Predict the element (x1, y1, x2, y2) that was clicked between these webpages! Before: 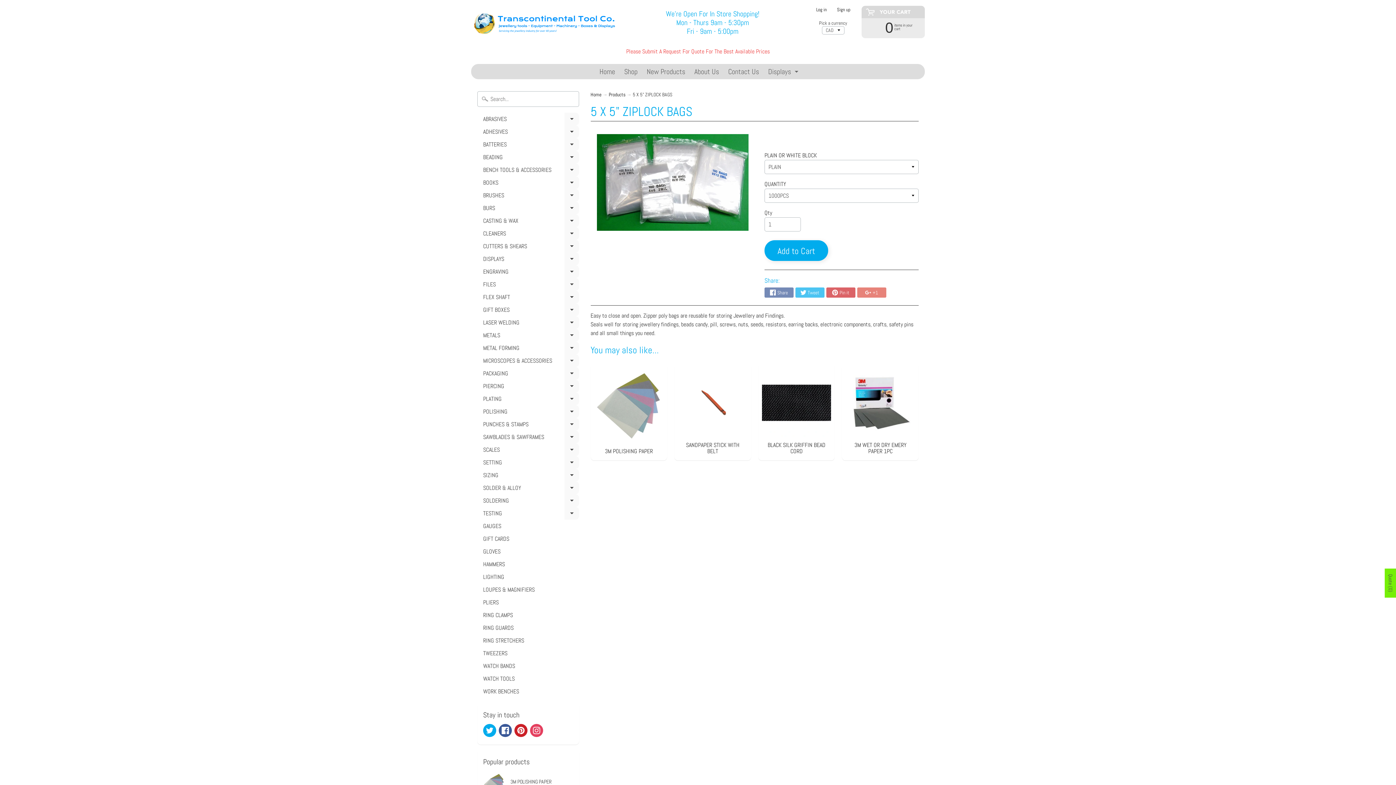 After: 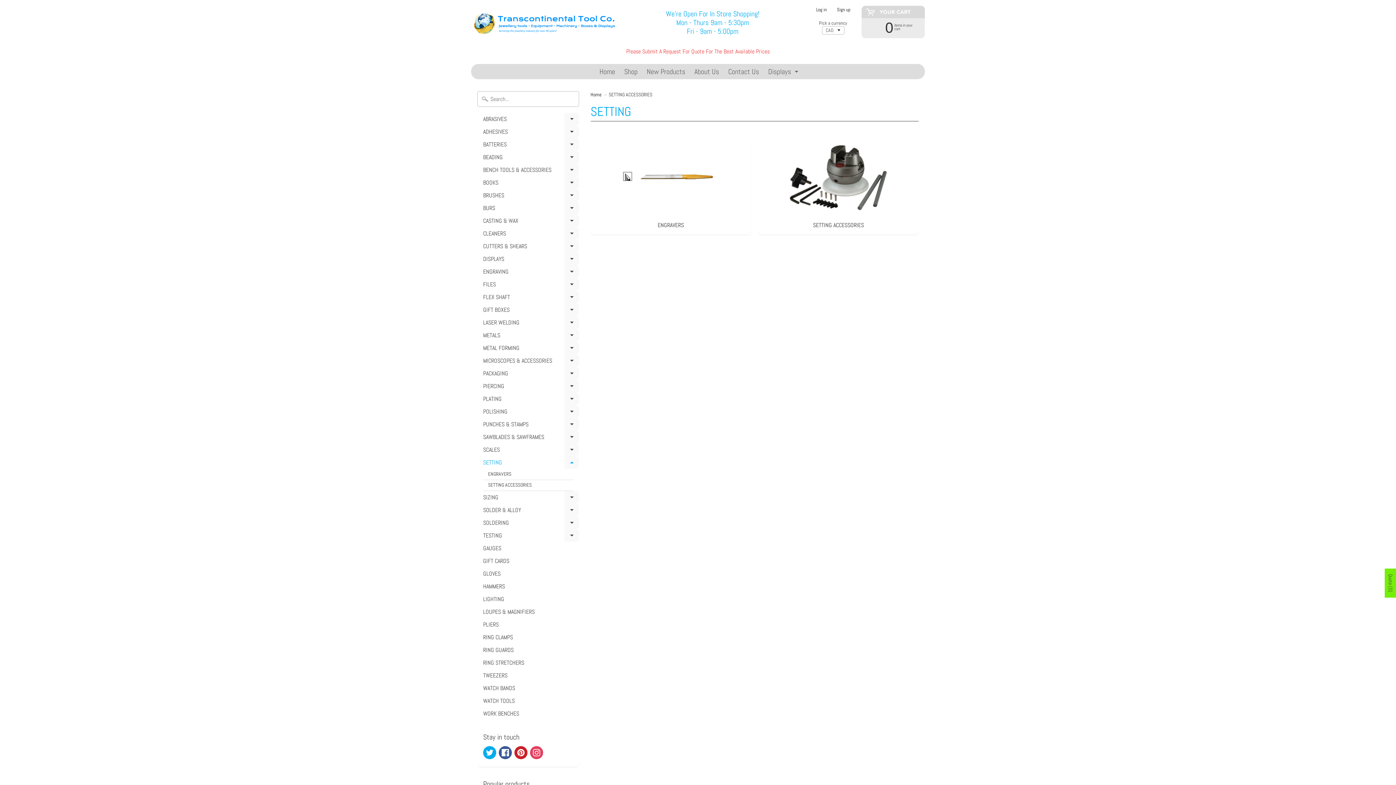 Action: bbox: (477, 456, 579, 469) label: SETTING
Expand child menu